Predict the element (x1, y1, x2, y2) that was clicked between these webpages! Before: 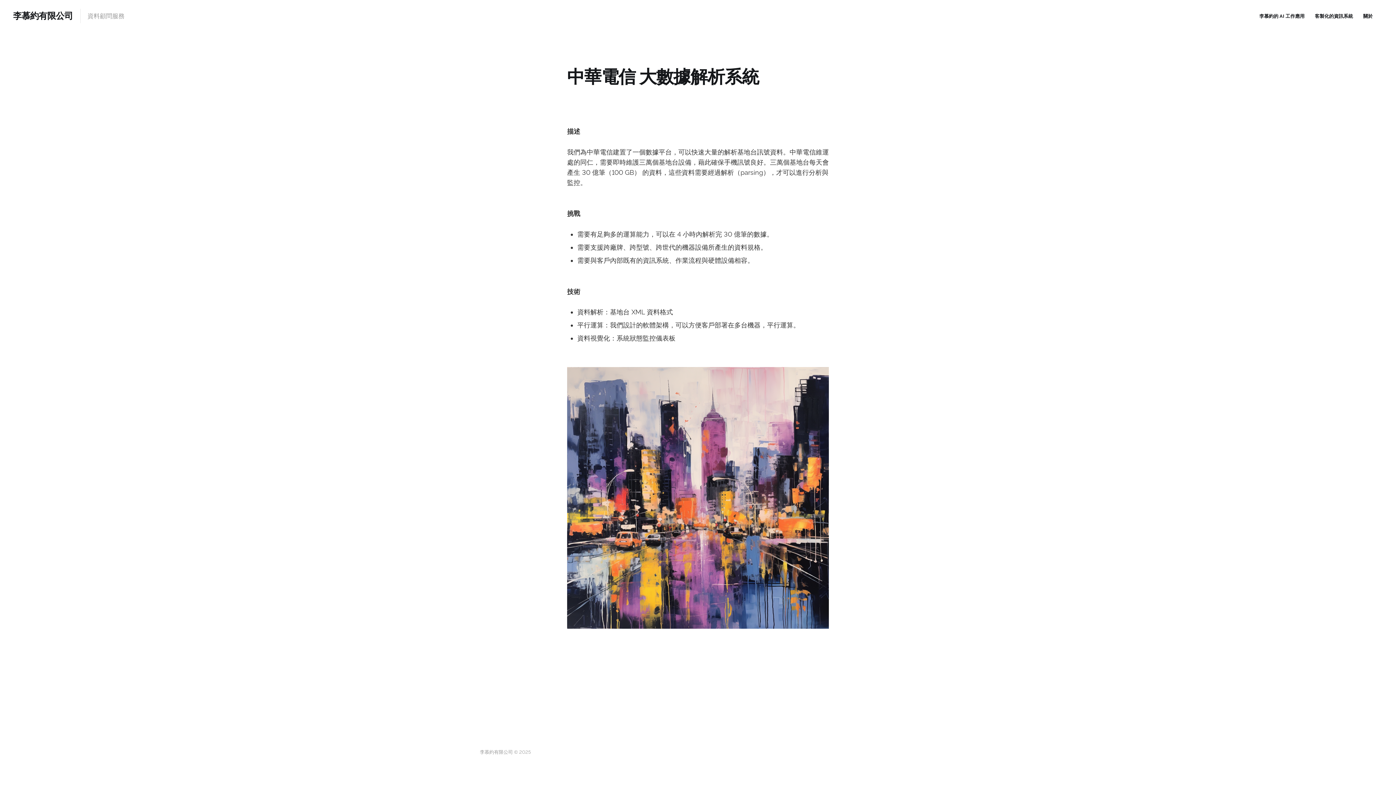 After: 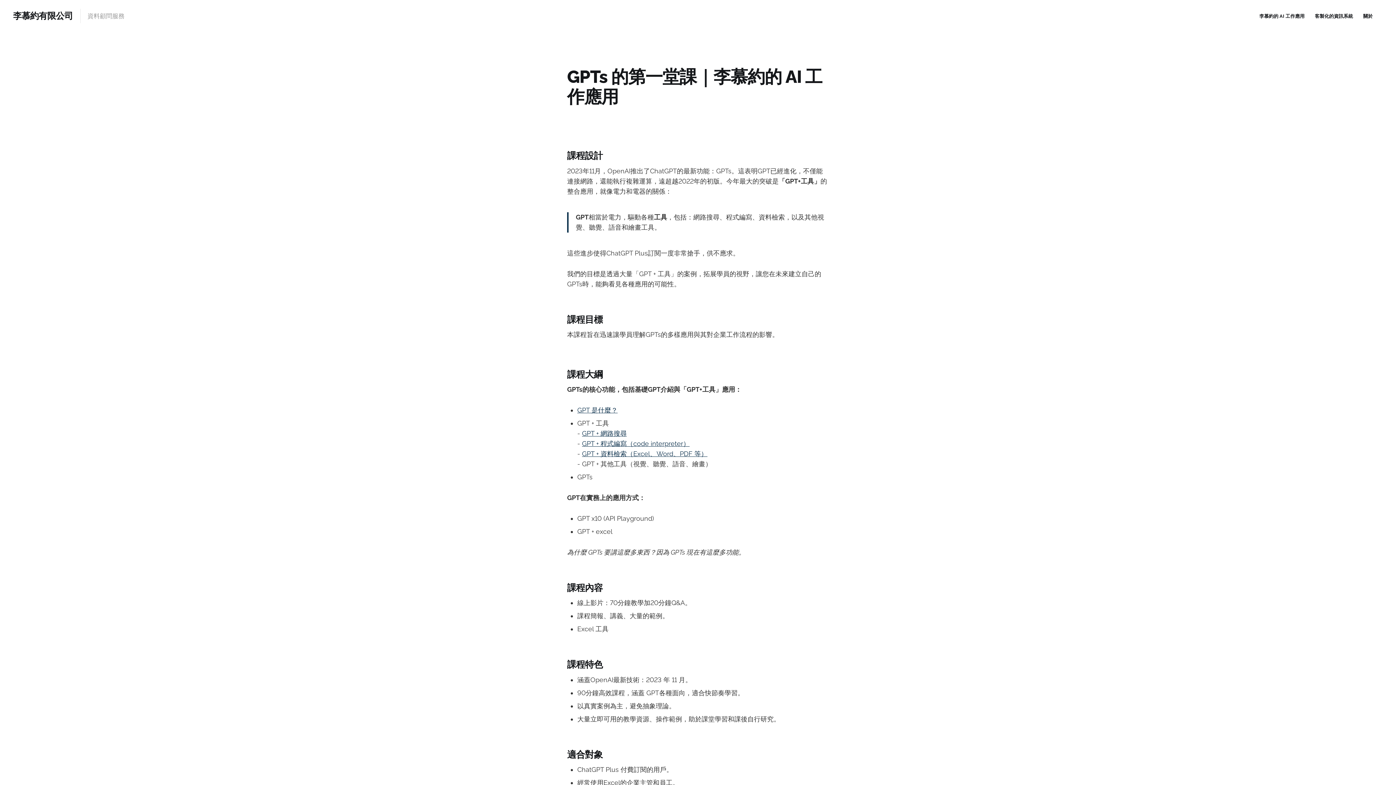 Action: label: 李慕約的 AI 工作應用 bbox: (1259, 13, 1304, 18)